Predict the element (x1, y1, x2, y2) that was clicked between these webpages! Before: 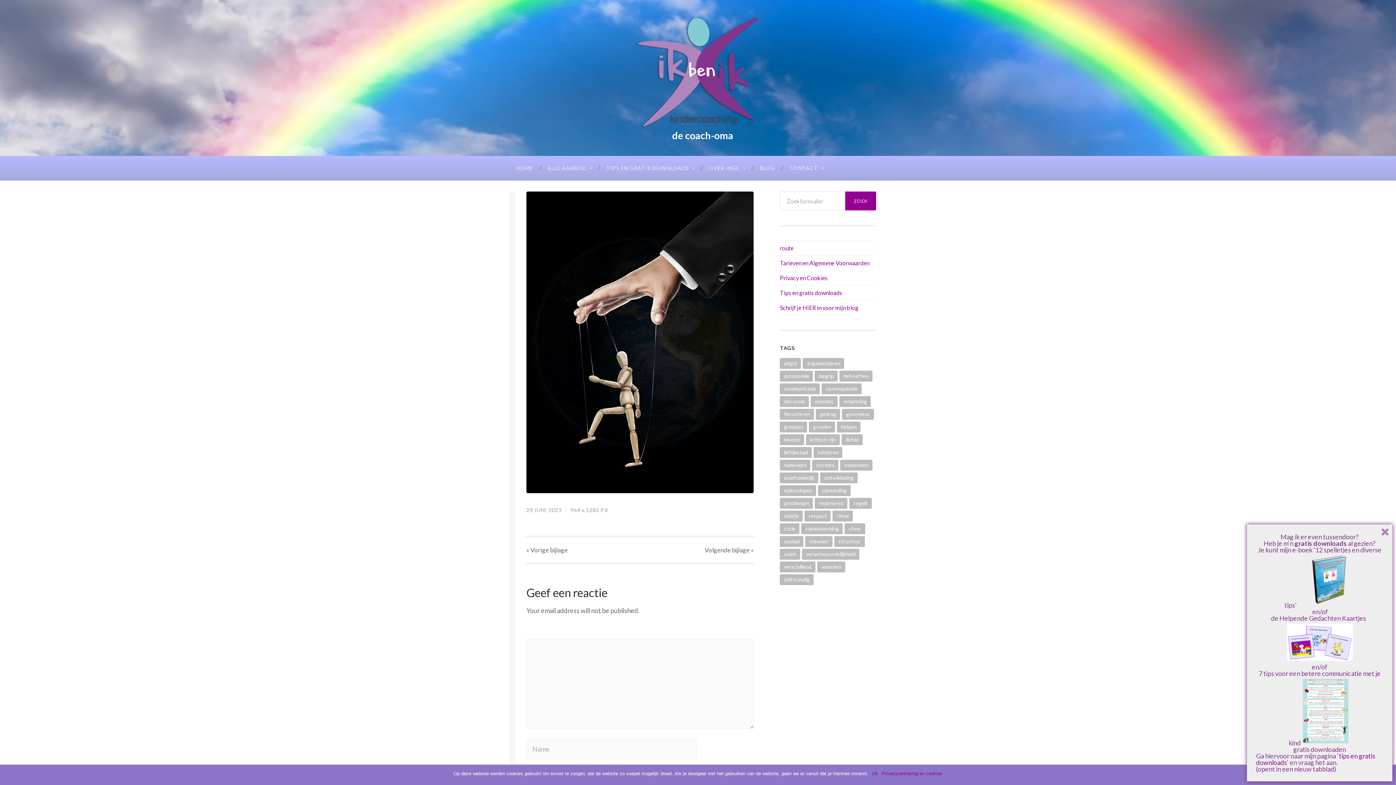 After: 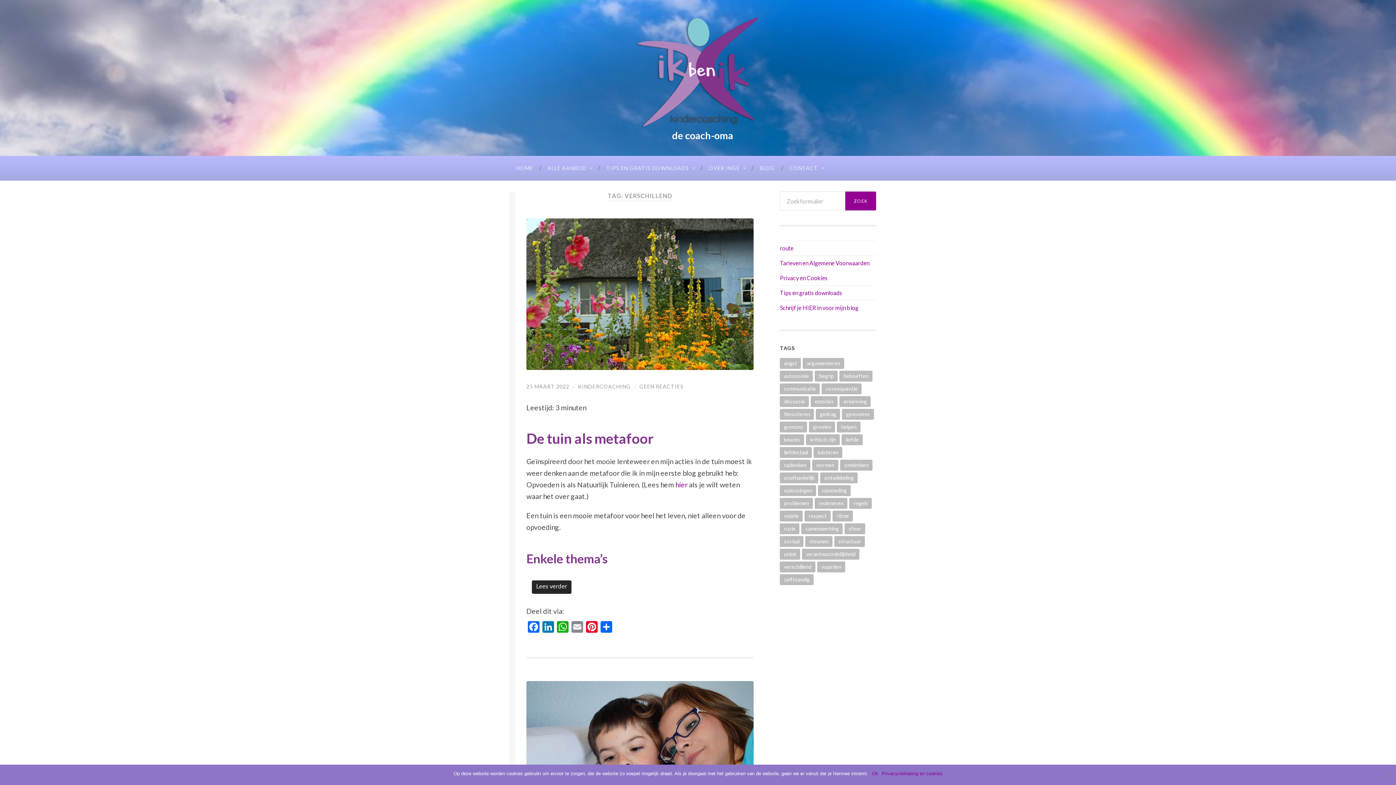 Action: bbox: (780, 561, 815, 572) label: verschillend (4 items)